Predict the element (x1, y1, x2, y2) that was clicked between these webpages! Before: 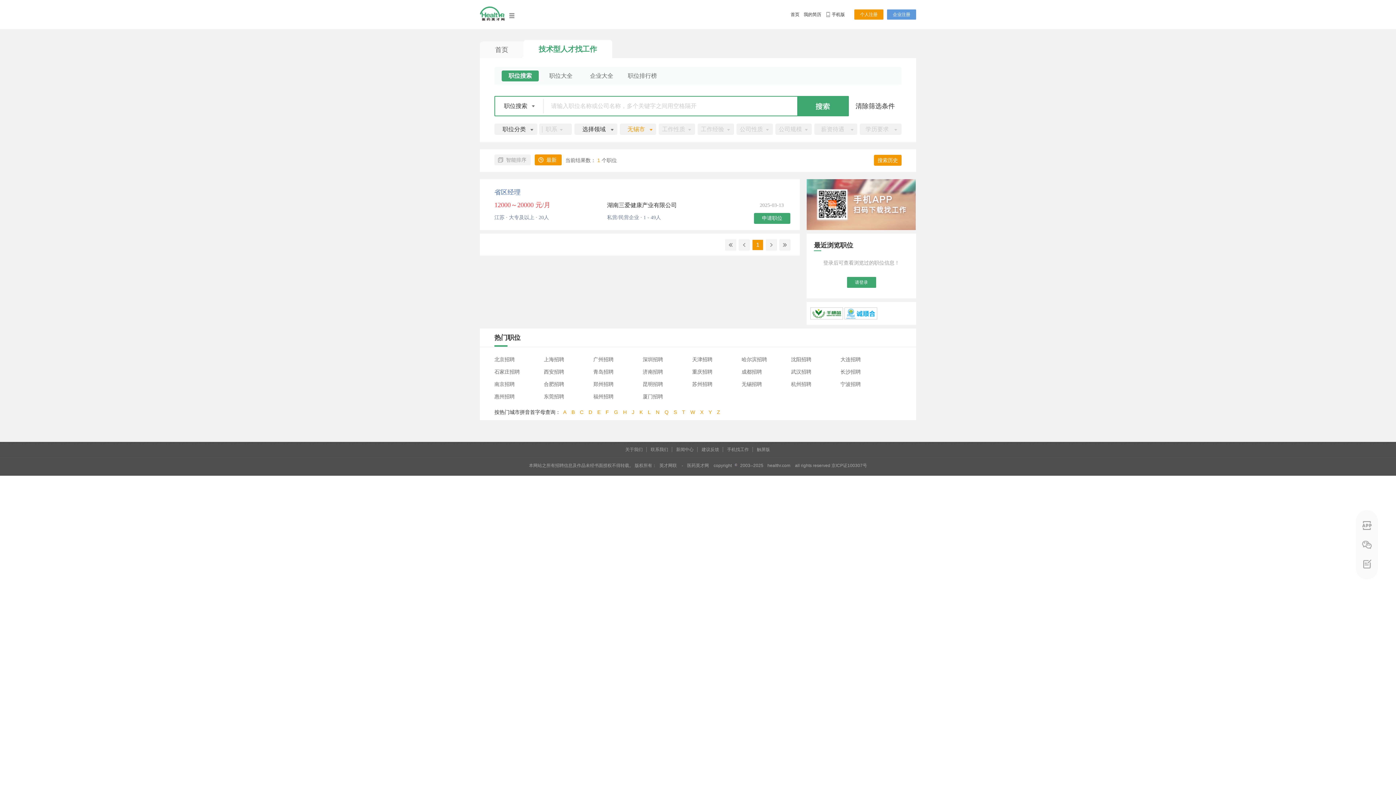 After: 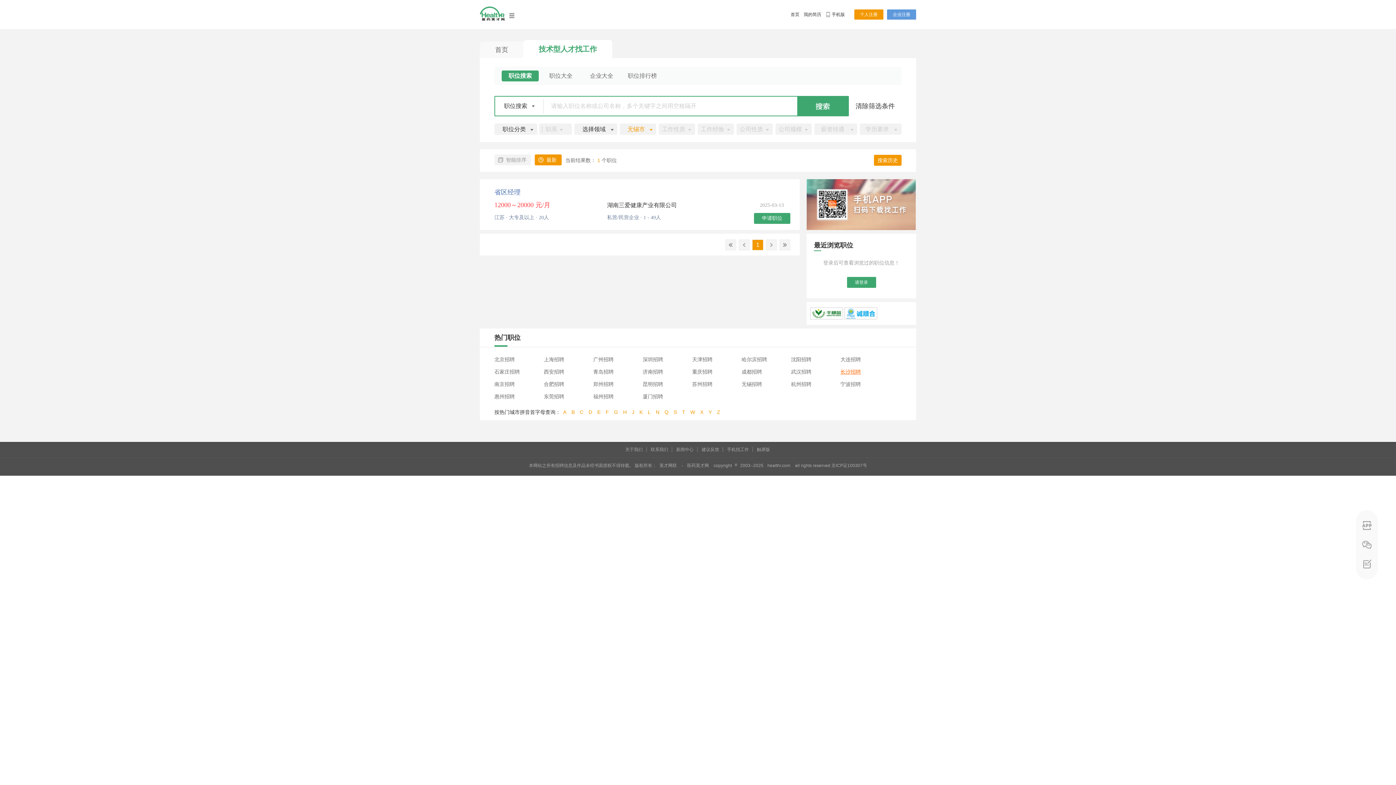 Action: bbox: (837, 369, 861, 374) label: 长沙招聘